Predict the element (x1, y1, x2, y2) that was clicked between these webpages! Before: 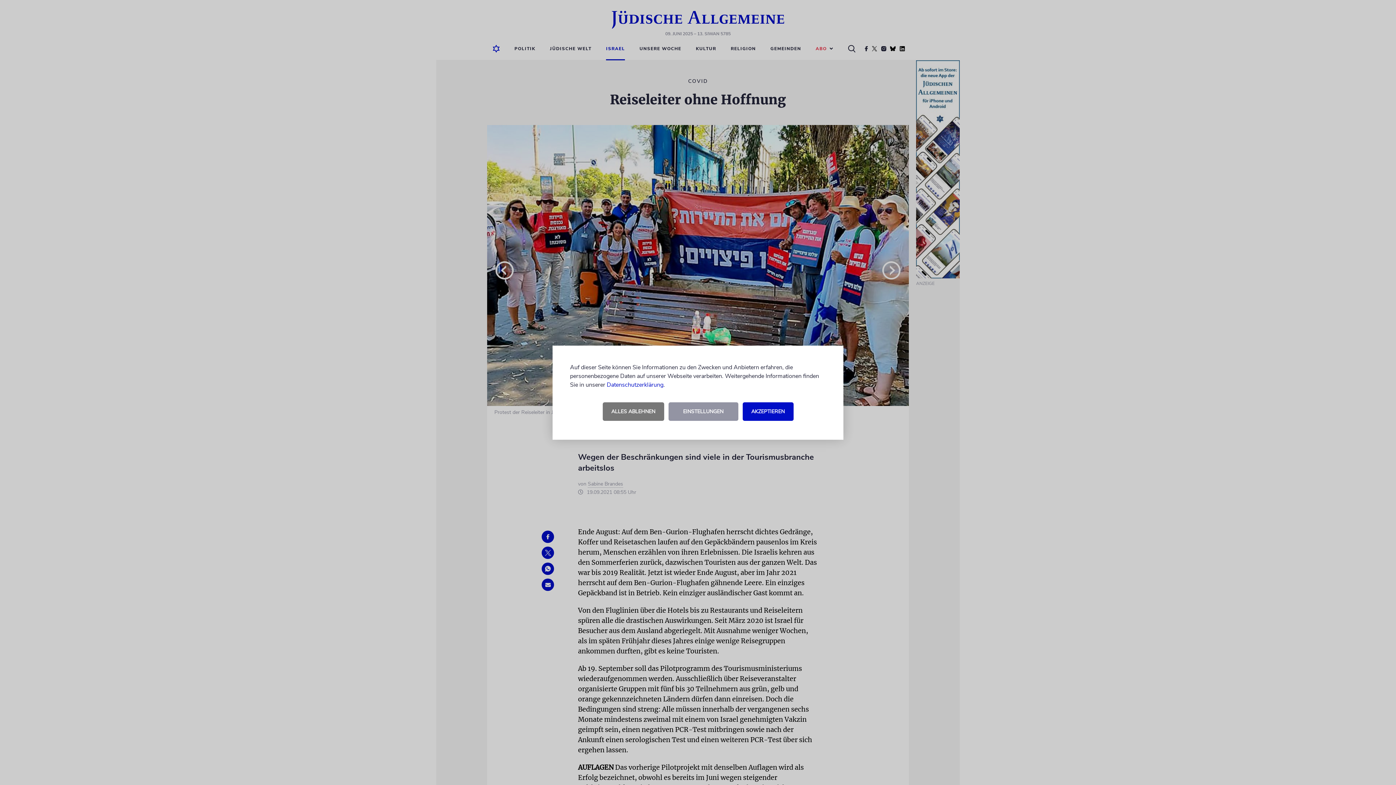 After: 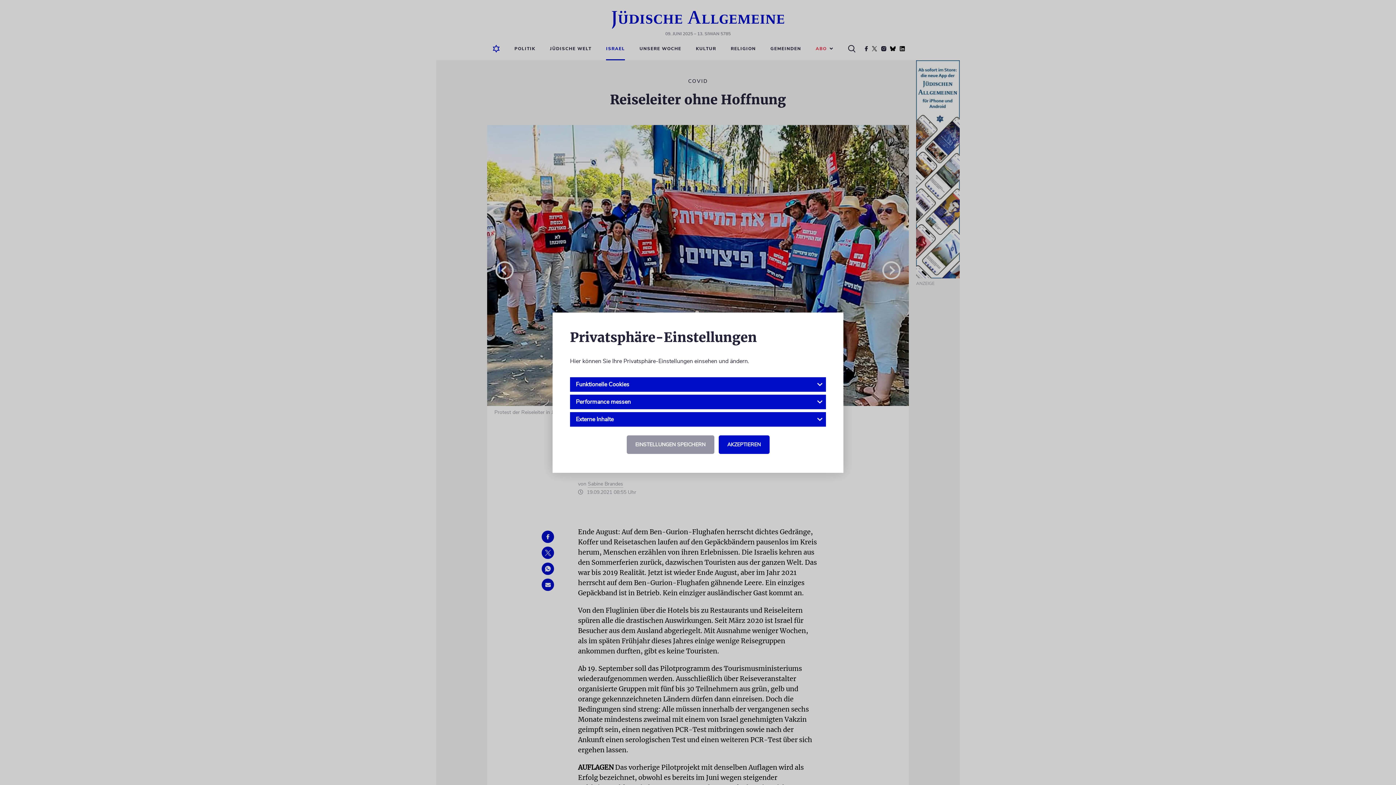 Action: bbox: (668, 402, 738, 420) label: EINSTELLUNGEN